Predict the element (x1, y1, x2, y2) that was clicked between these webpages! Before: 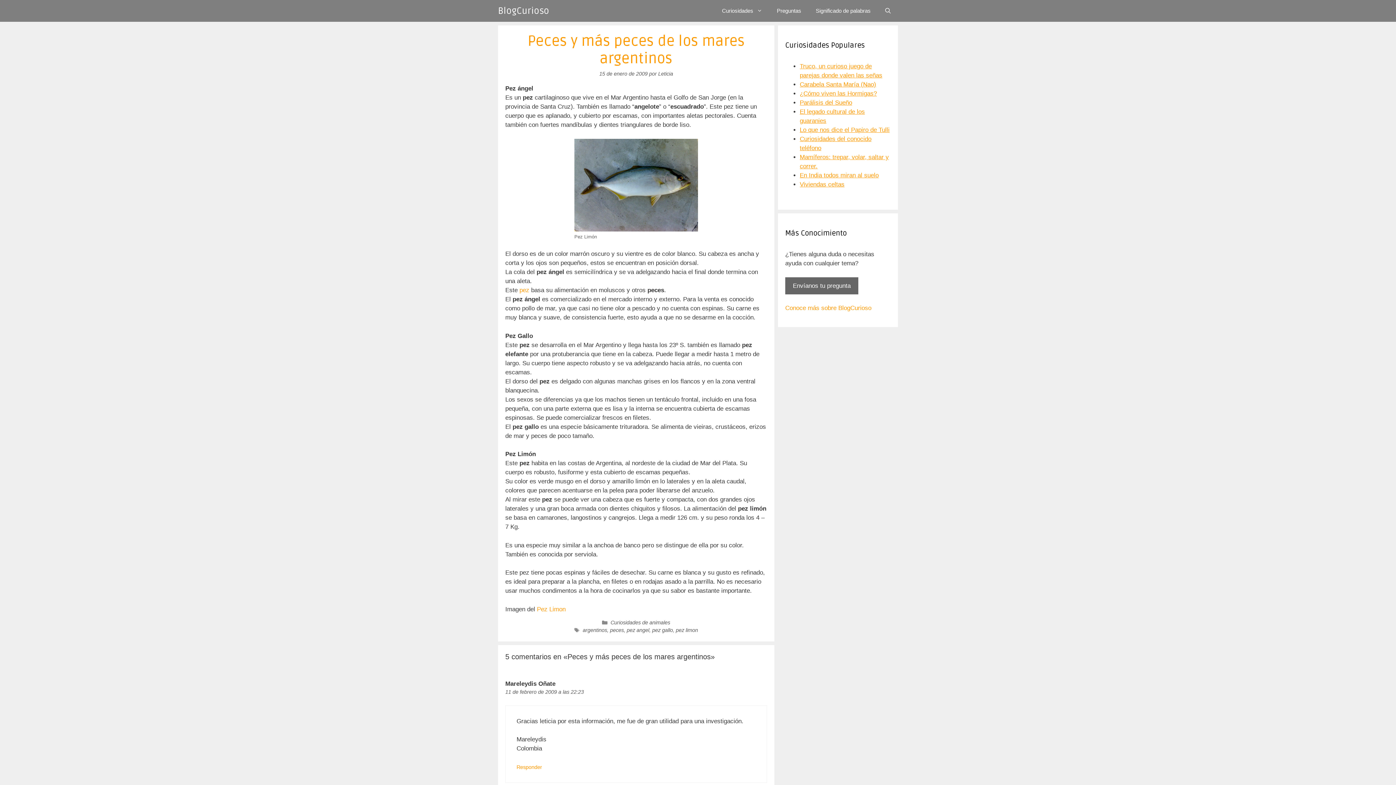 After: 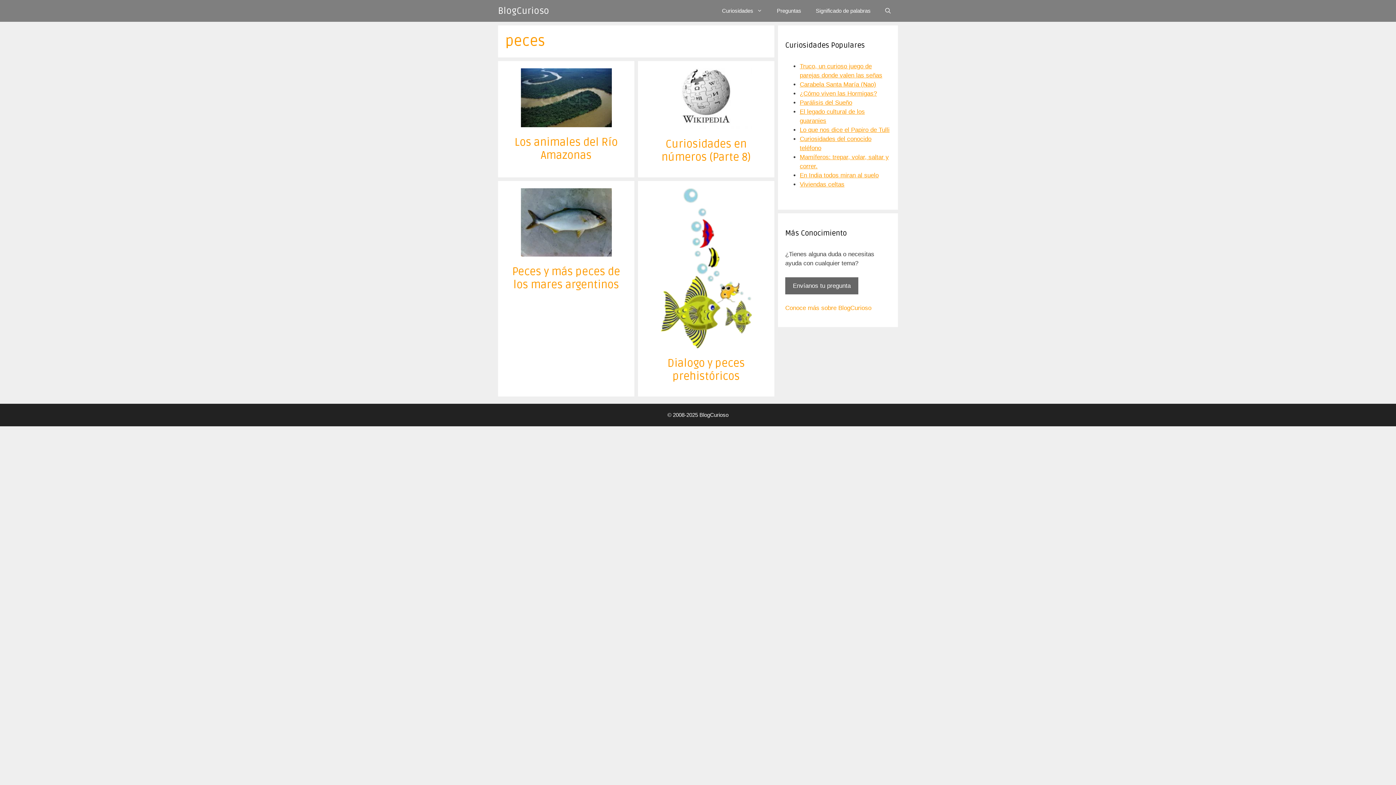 Action: label: peces bbox: (610, 627, 624, 633)